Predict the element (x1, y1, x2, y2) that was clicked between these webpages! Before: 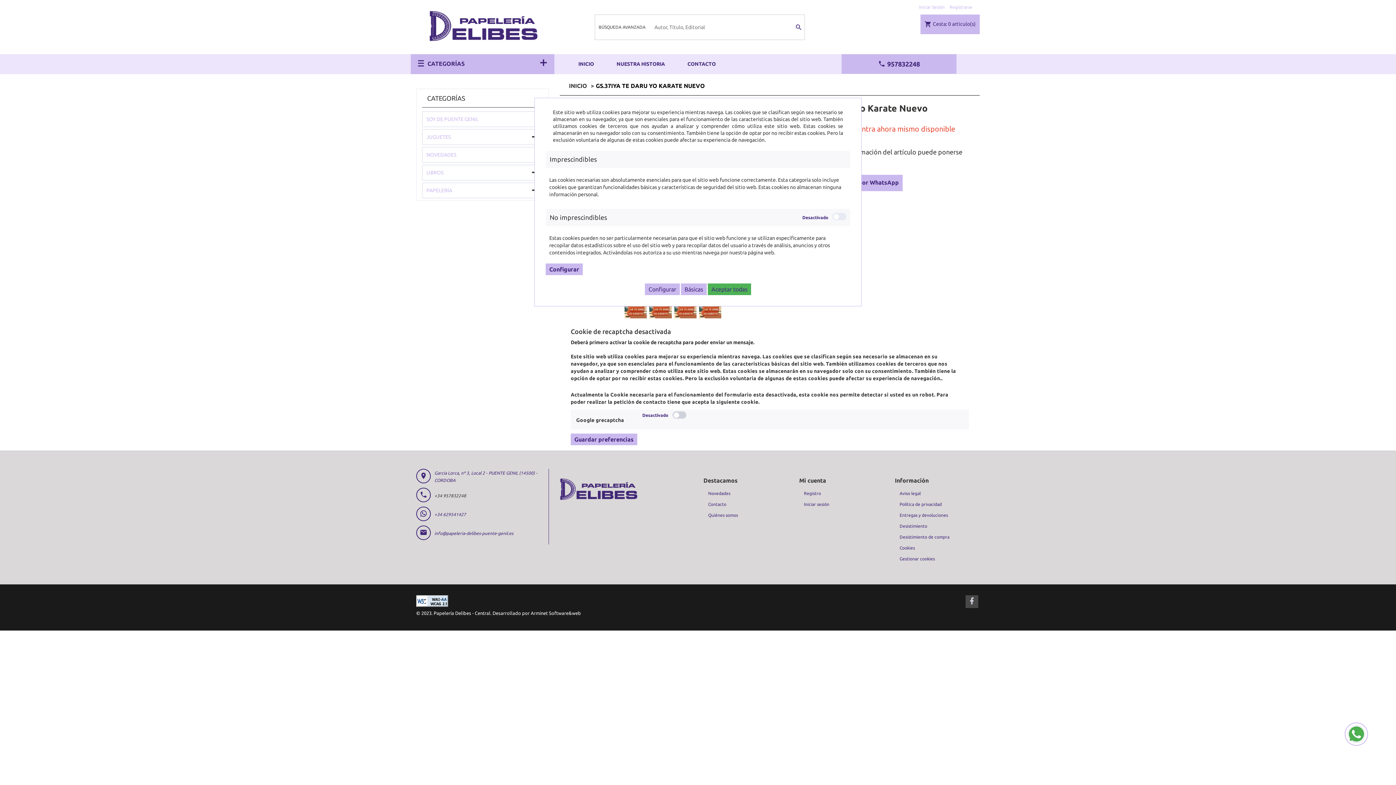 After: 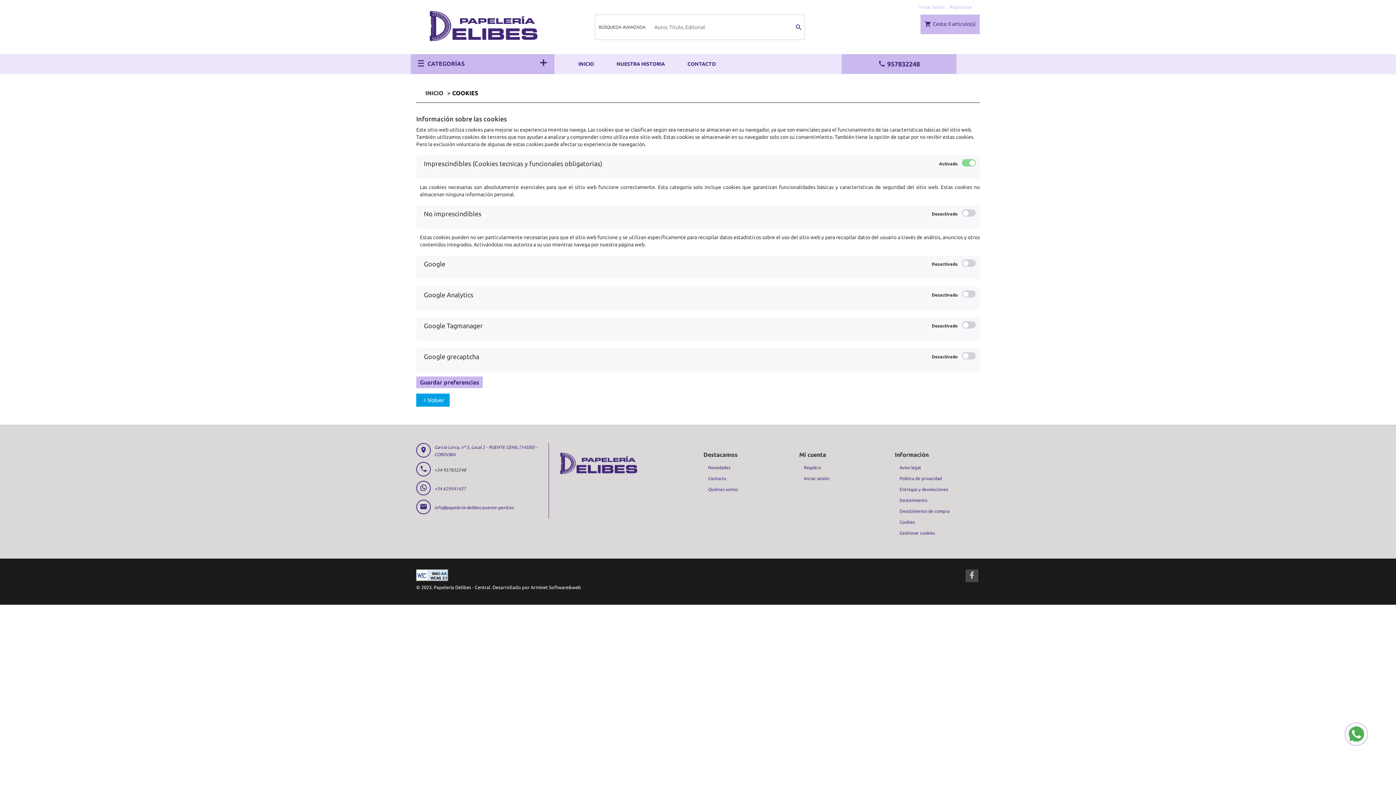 Action: bbox: (645, 283, 680, 295) label: Configurar